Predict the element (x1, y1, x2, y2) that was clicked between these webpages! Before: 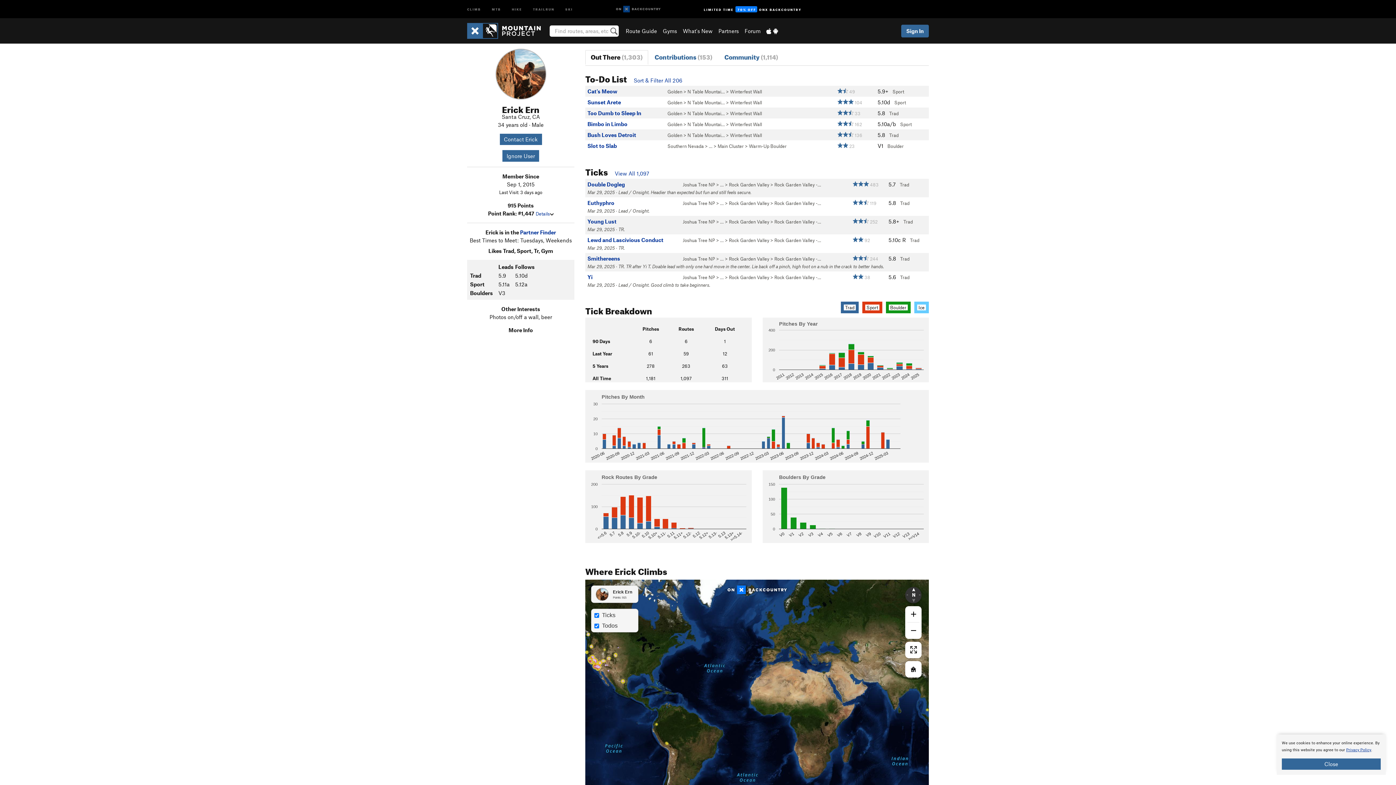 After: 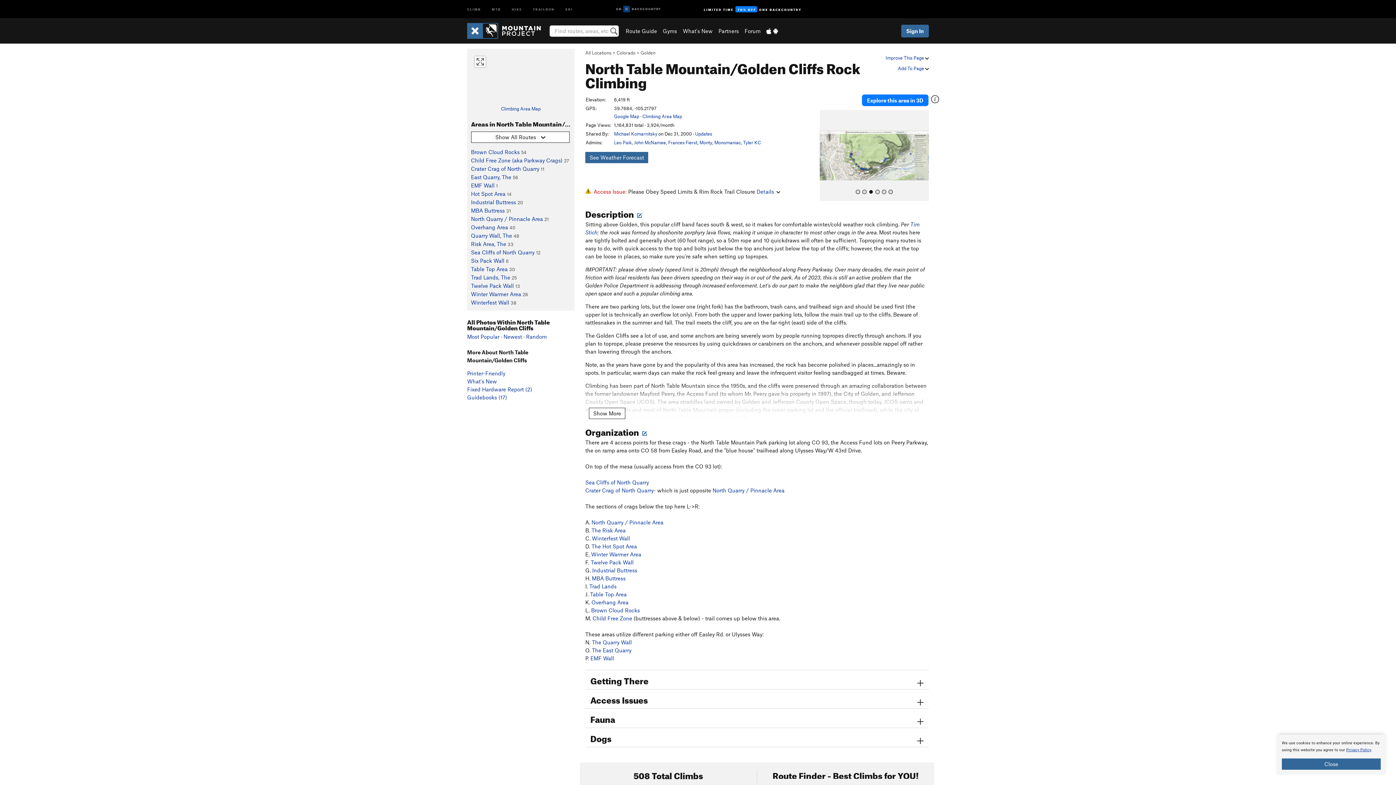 Action: label: N Table Mountai… bbox: (687, 88, 725, 94)